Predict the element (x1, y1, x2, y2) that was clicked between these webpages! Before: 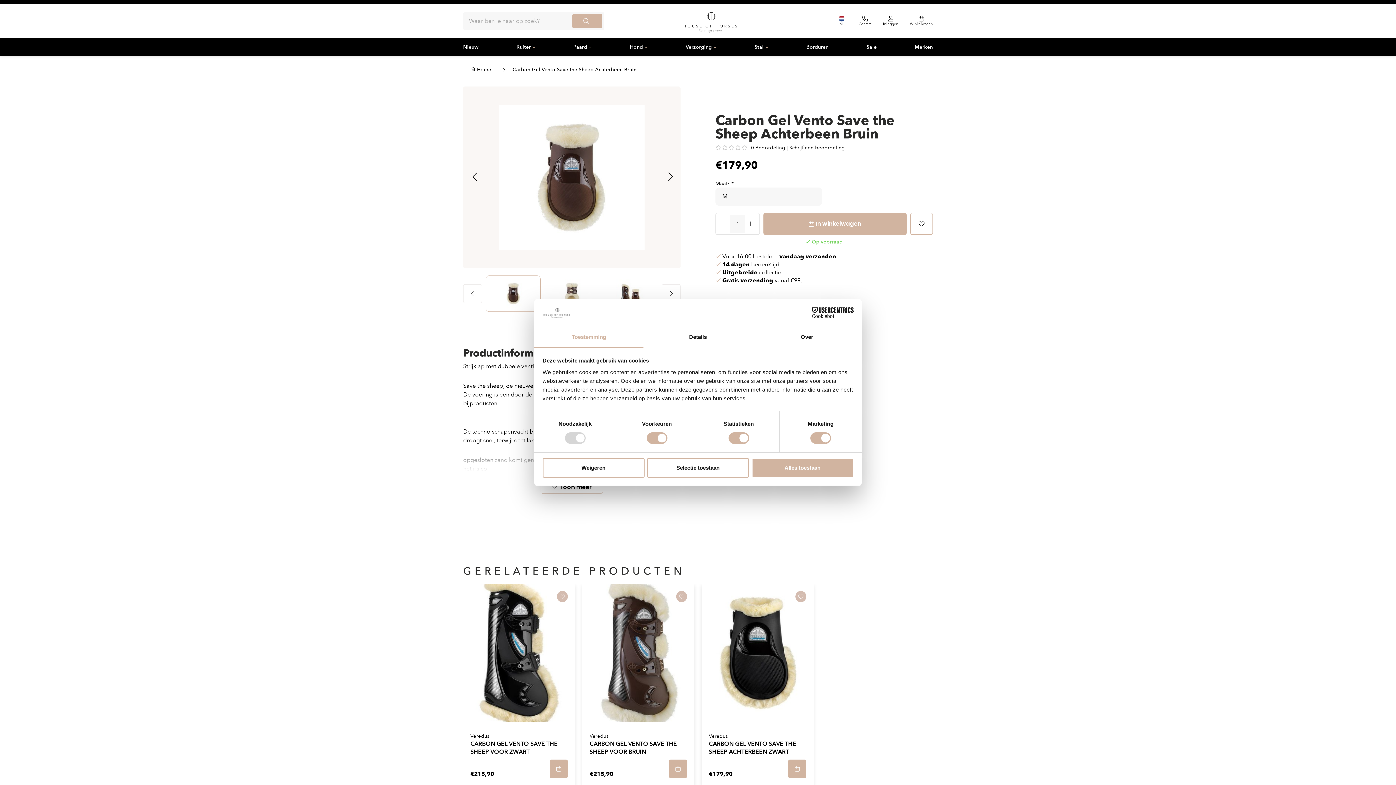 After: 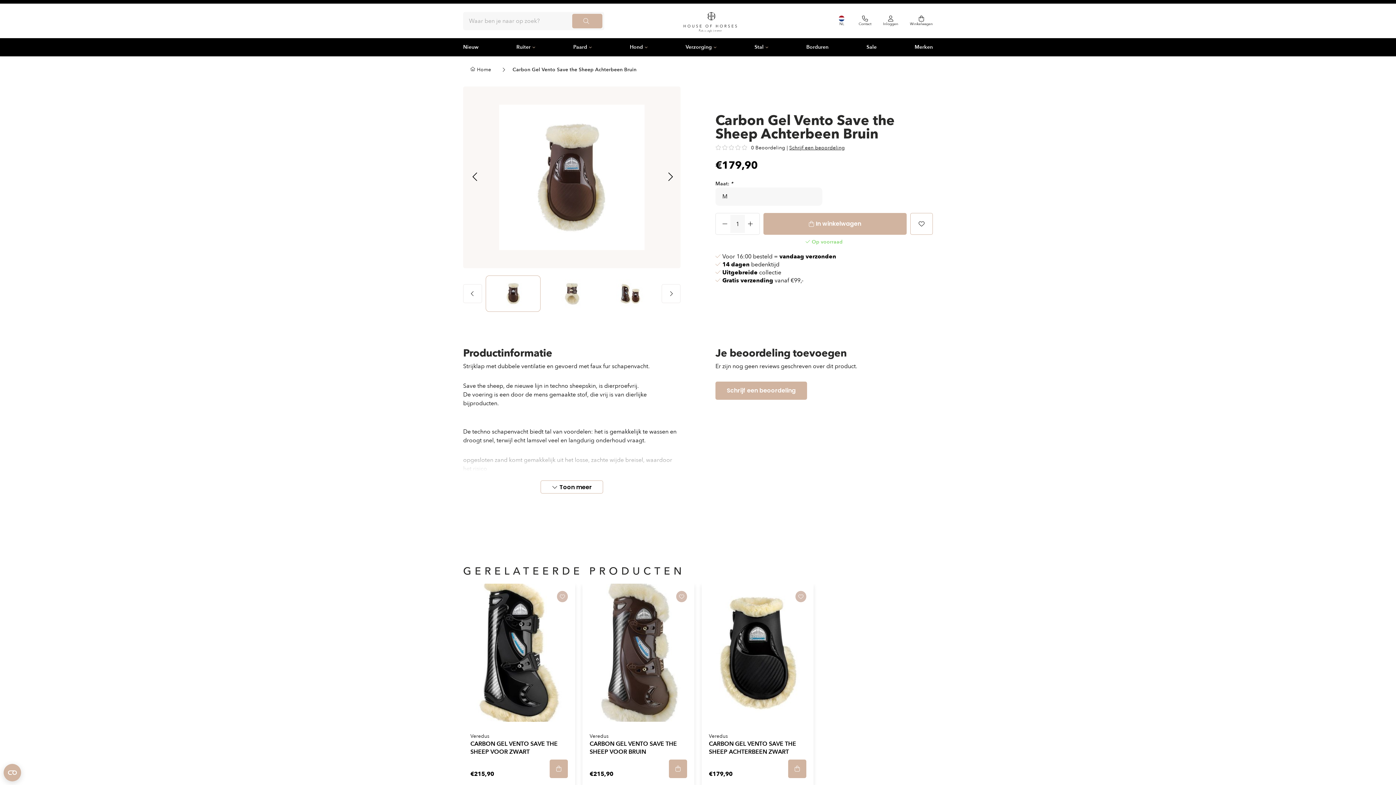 Action: label: Weigeren bbox: (542, 458, 644, 477)